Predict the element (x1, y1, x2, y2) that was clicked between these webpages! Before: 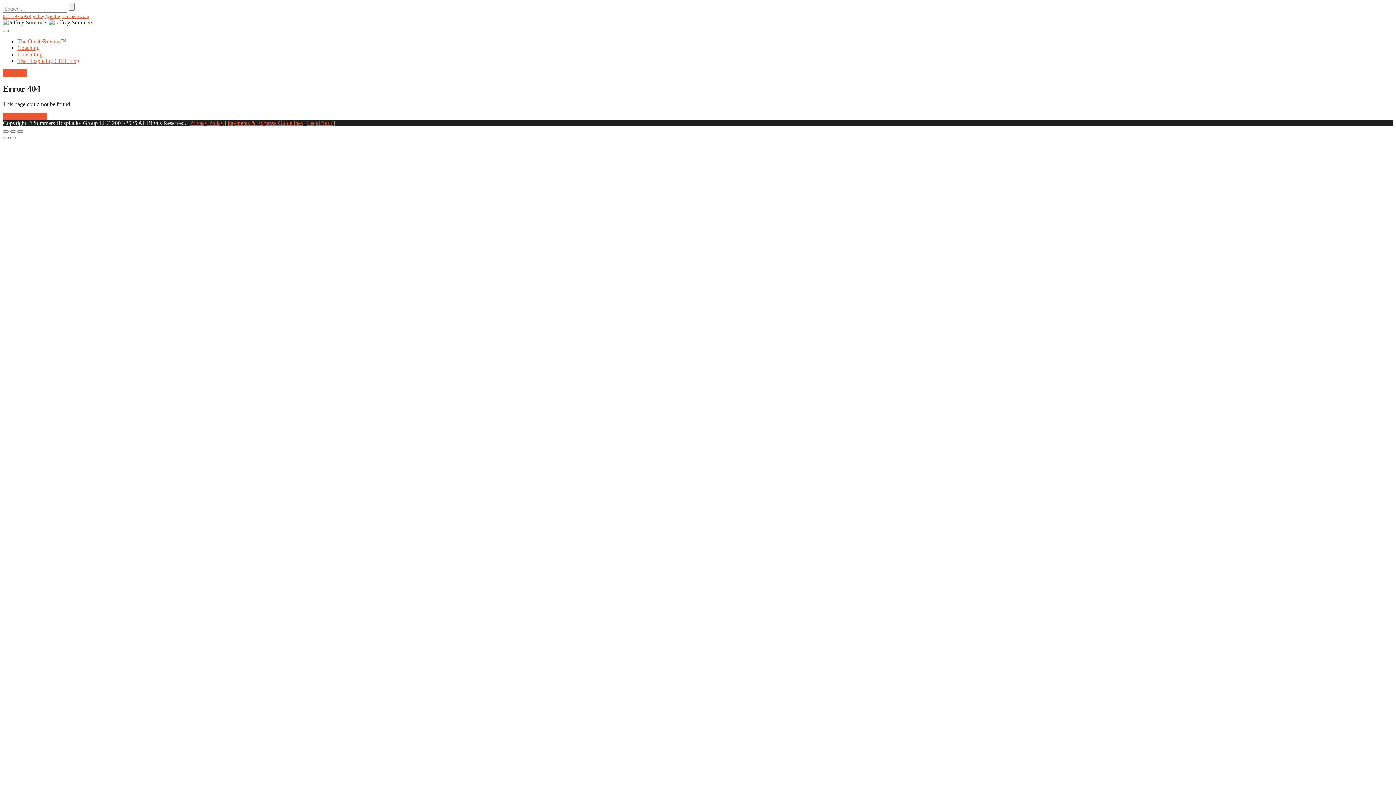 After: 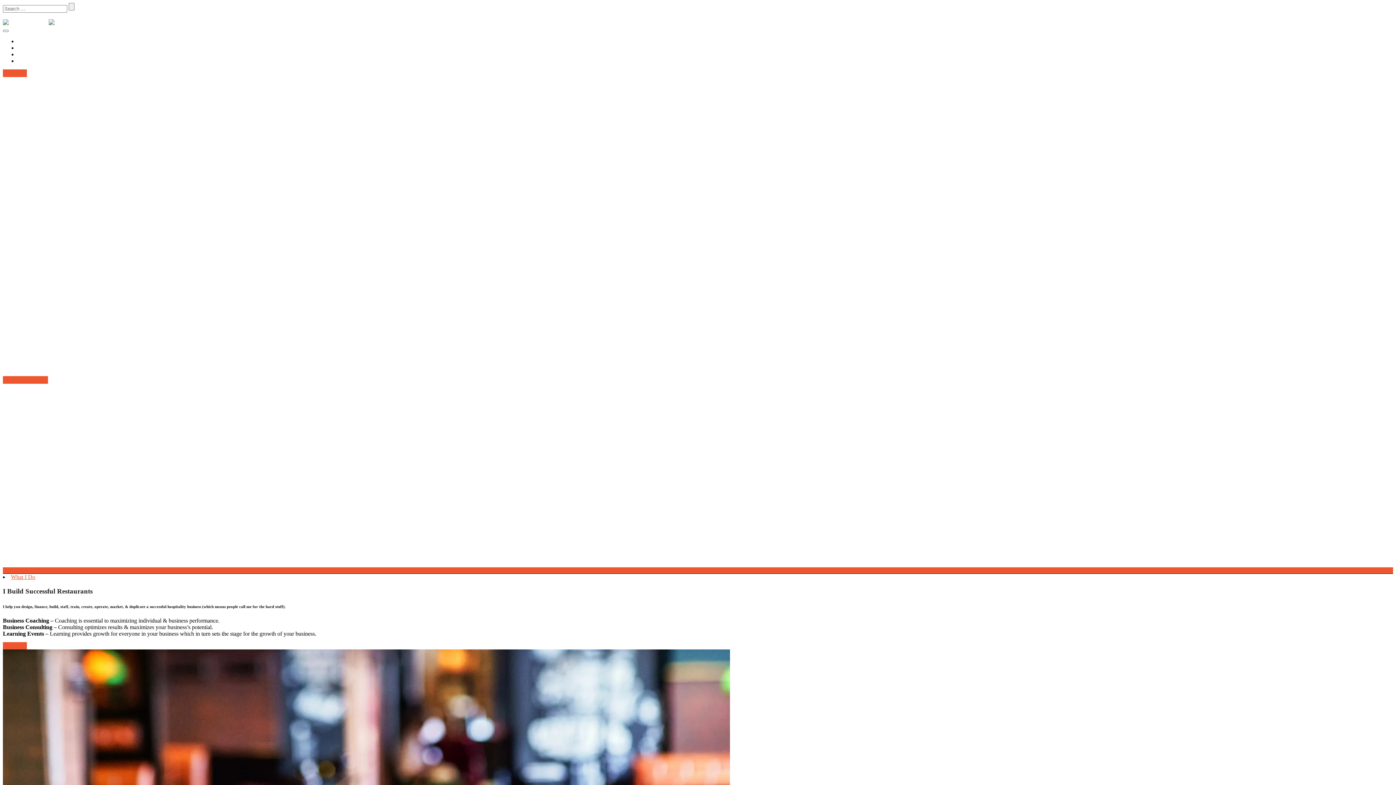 Action: label: Back to homepage bbox: (2, 112, 47, 120)